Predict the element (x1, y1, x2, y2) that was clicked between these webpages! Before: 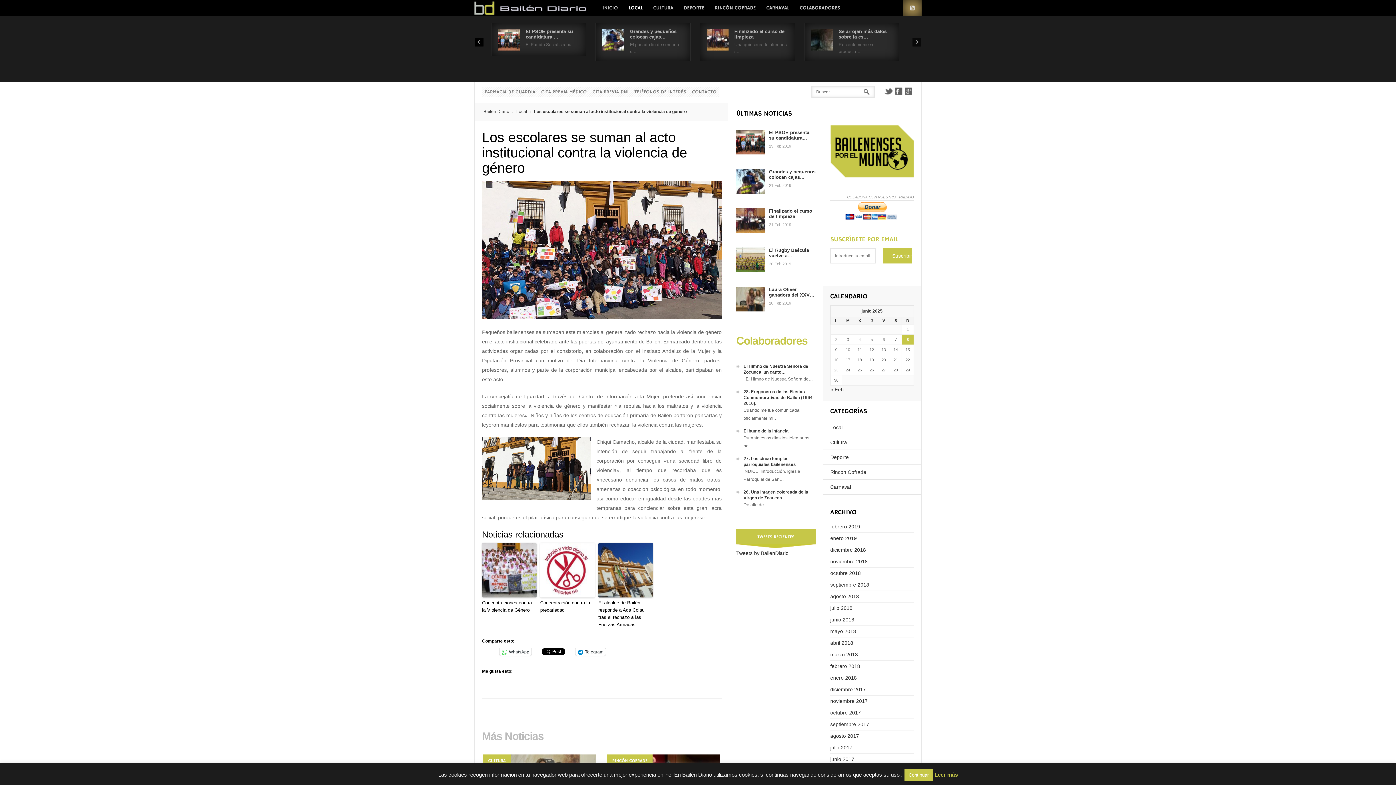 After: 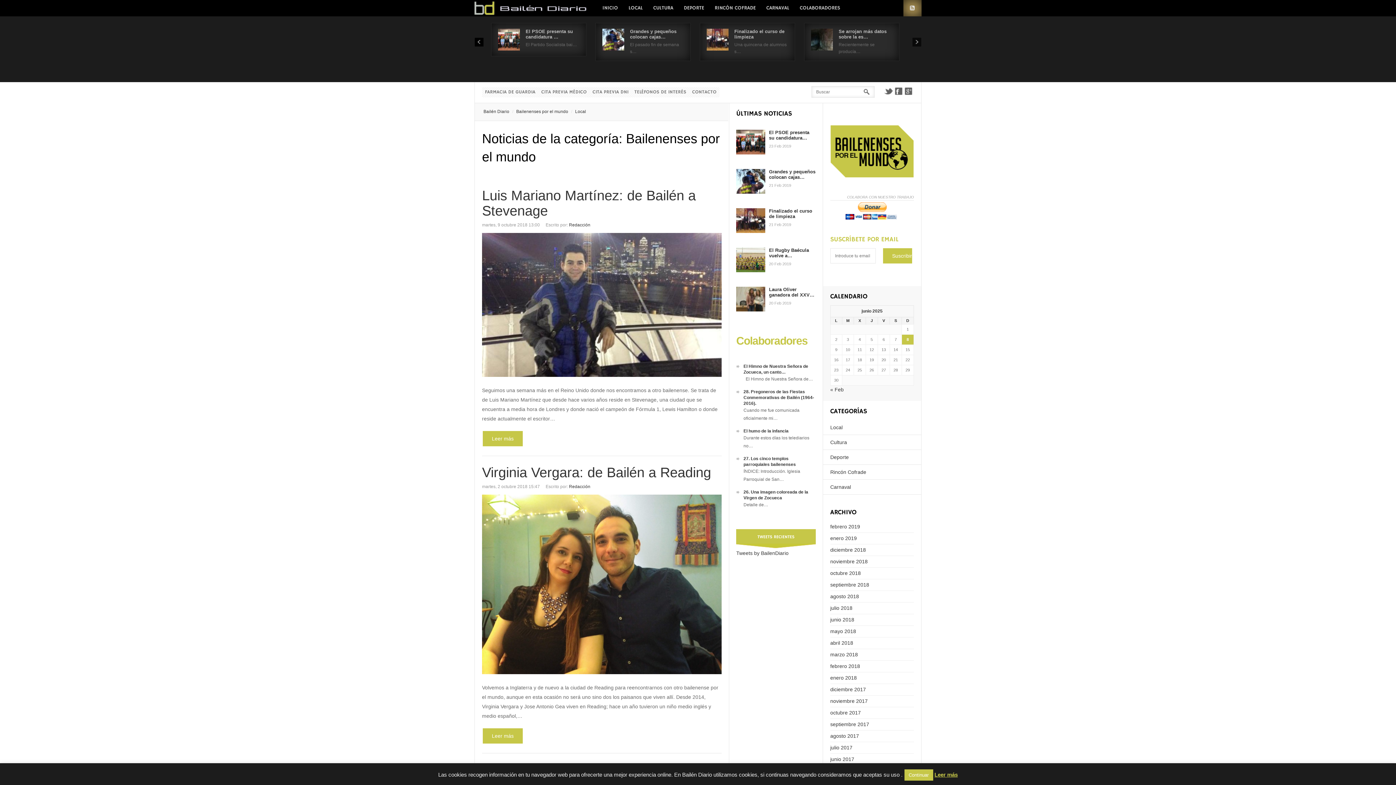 Action: bbox: (830, 173, 913, 178)